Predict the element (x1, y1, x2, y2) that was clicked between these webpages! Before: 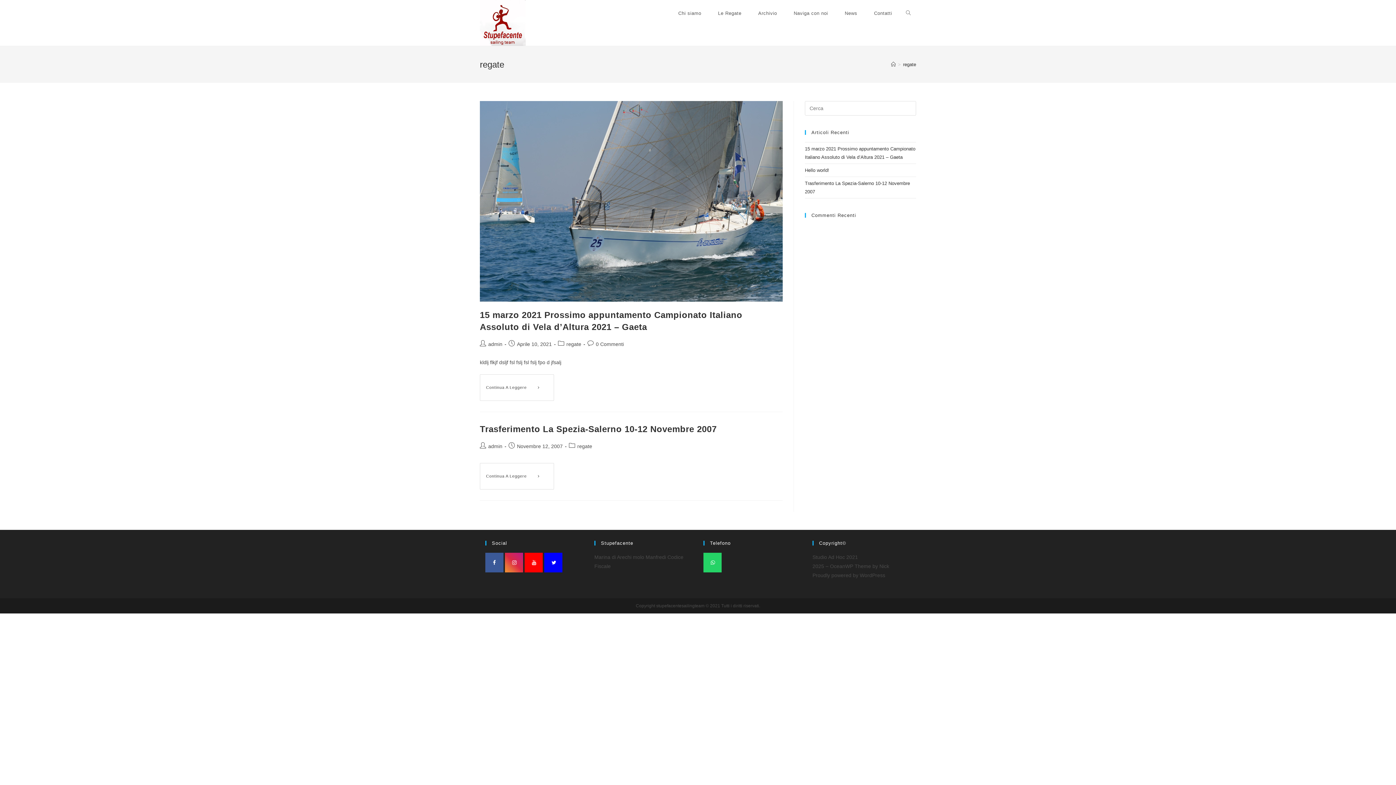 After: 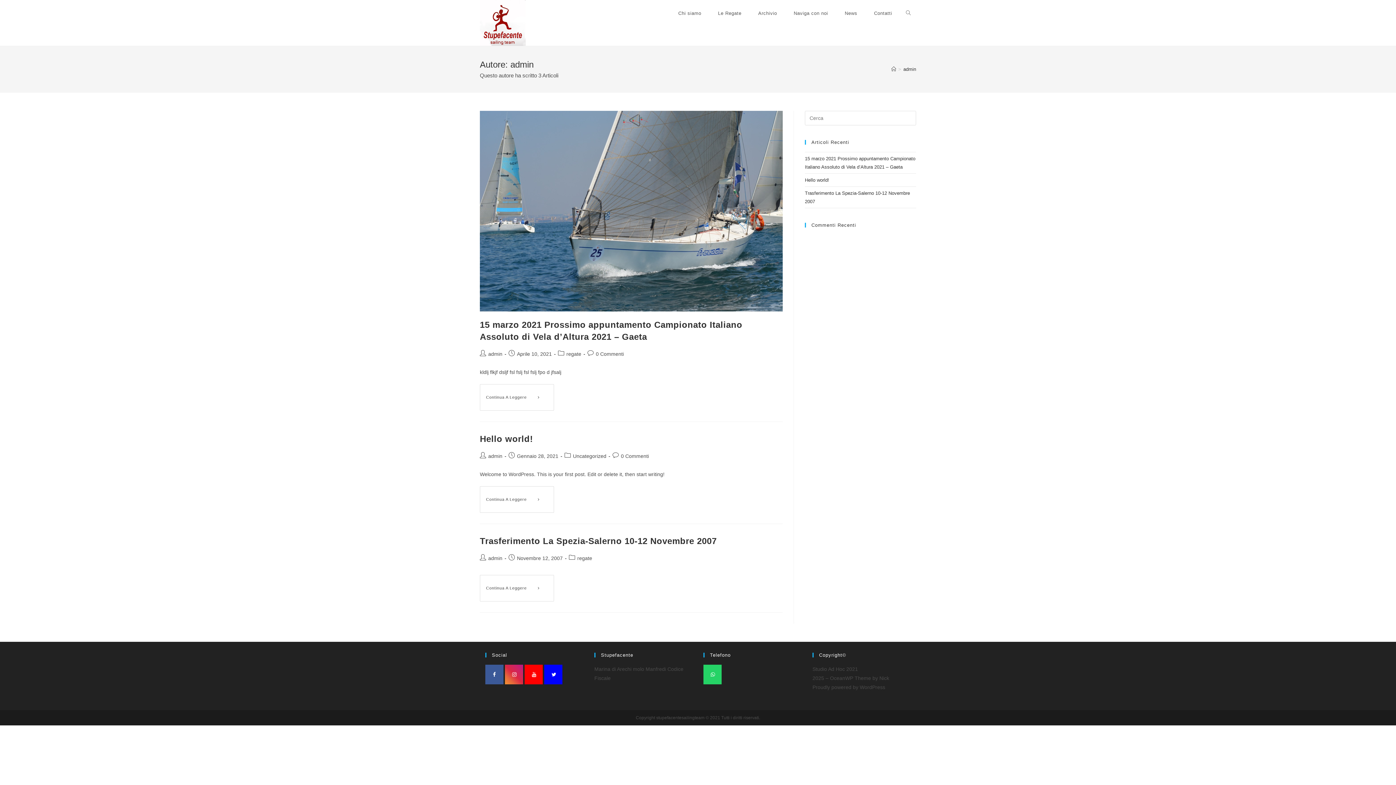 Action: bbox: (488, 341, 502, 347) label: admin